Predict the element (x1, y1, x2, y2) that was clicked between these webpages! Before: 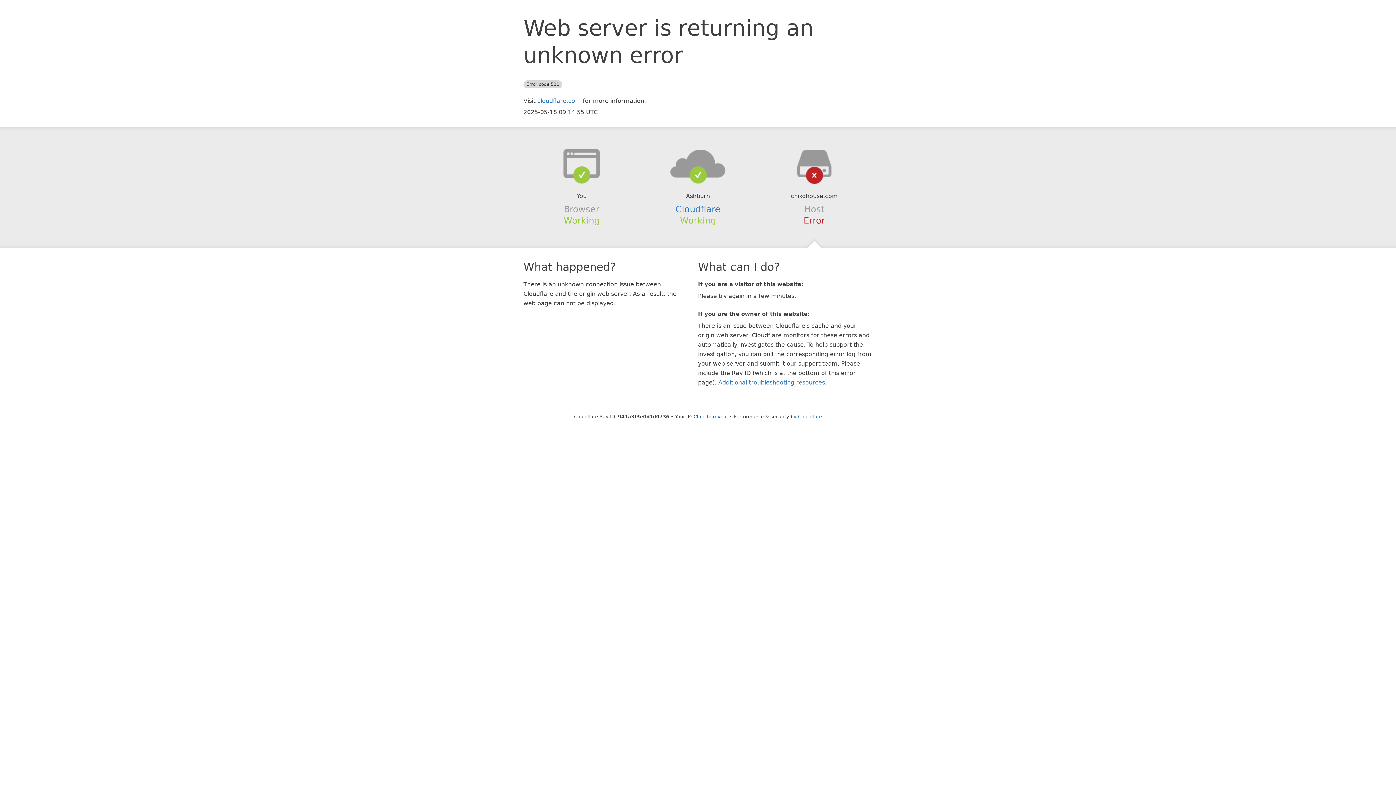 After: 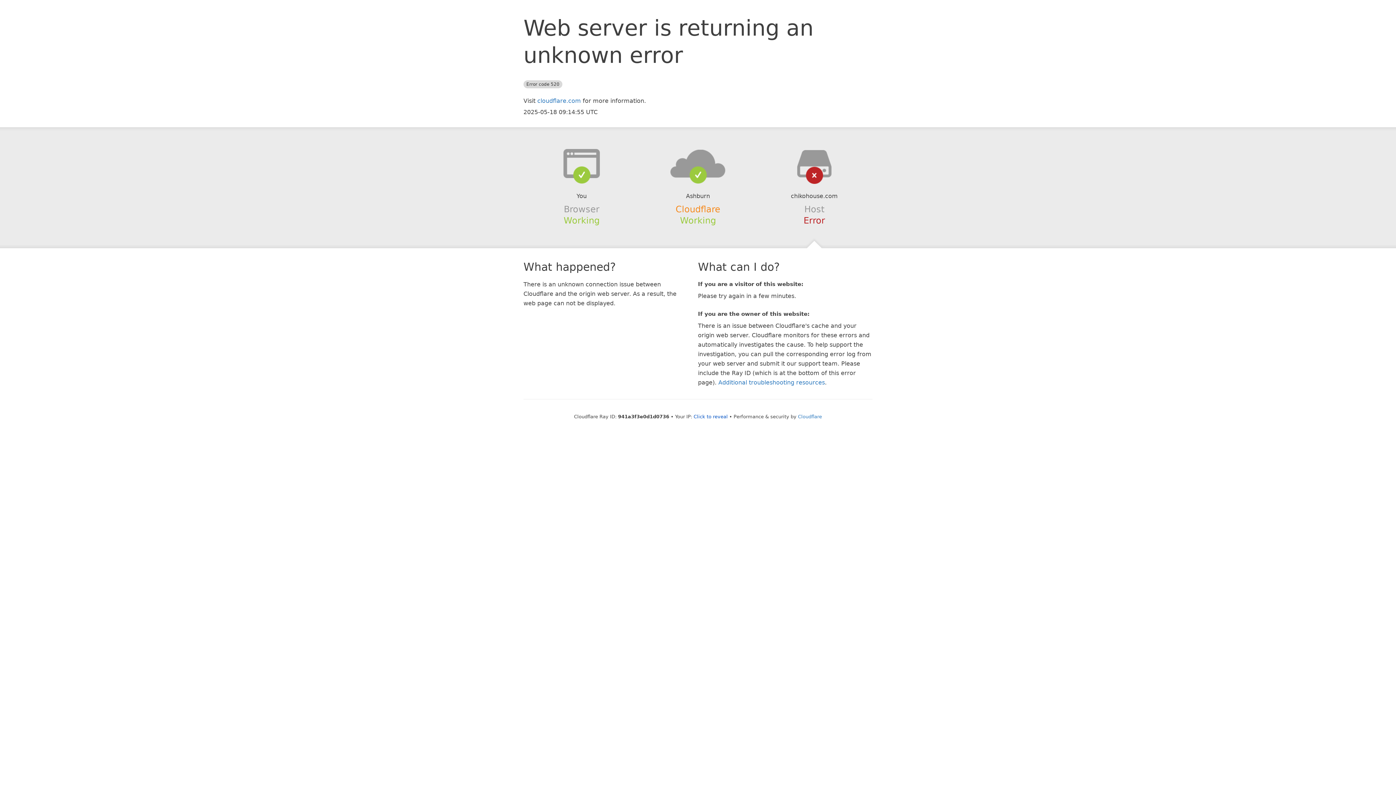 Action: bbox: (675, 204, 720, 214) label: Cloudflare